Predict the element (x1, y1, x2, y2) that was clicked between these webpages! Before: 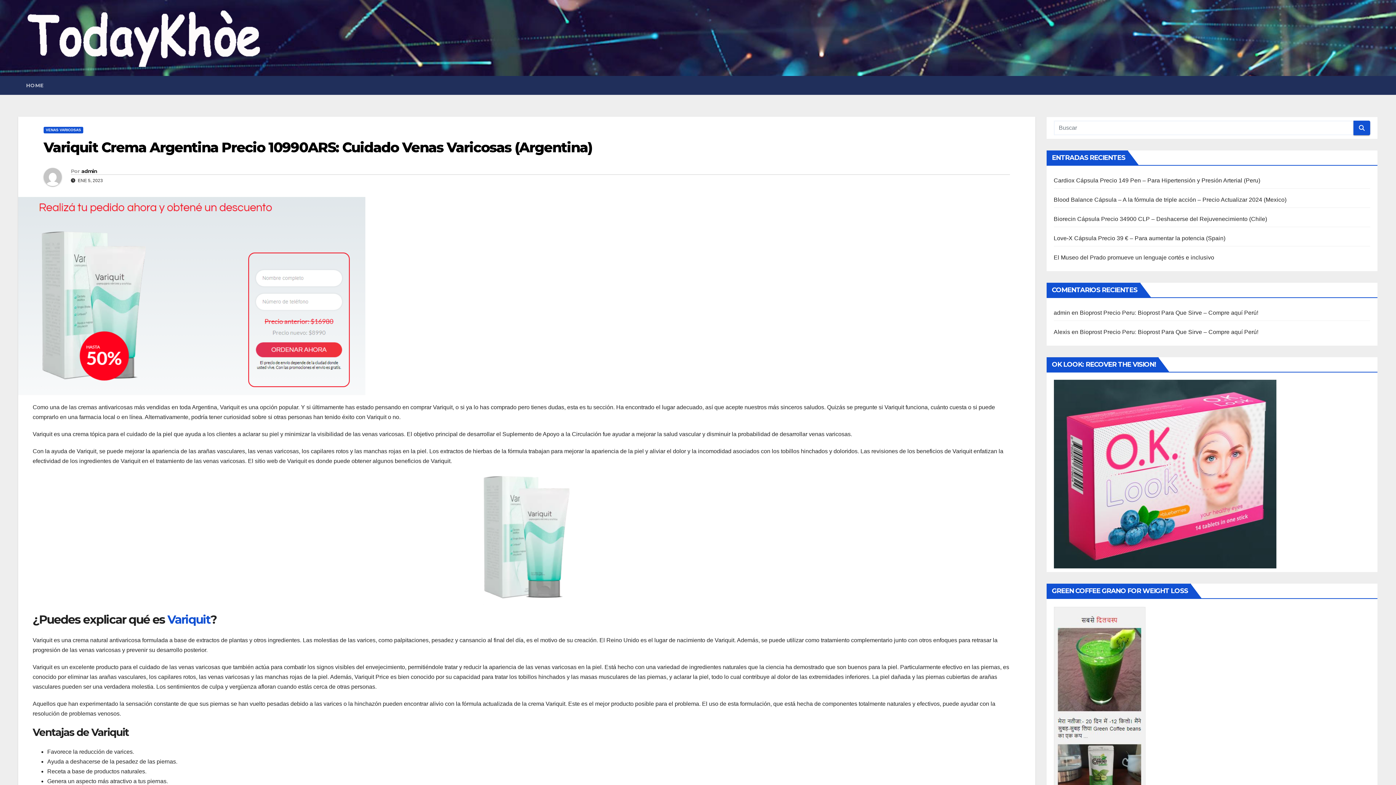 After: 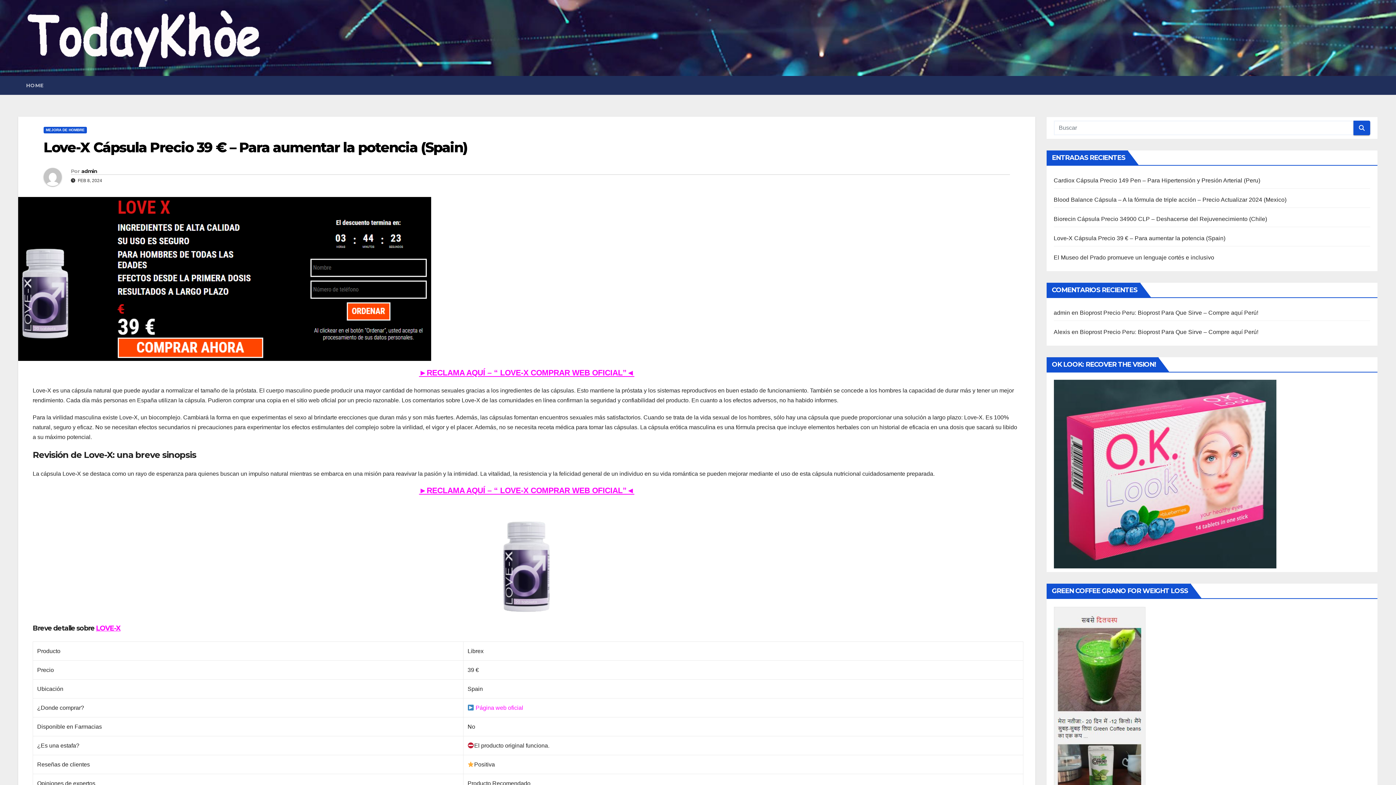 Action: label: Love-X Cápsula Precio 39 € – Para aumentar la potencia (Spain) bbox: (1054, 235, 1225, 241)